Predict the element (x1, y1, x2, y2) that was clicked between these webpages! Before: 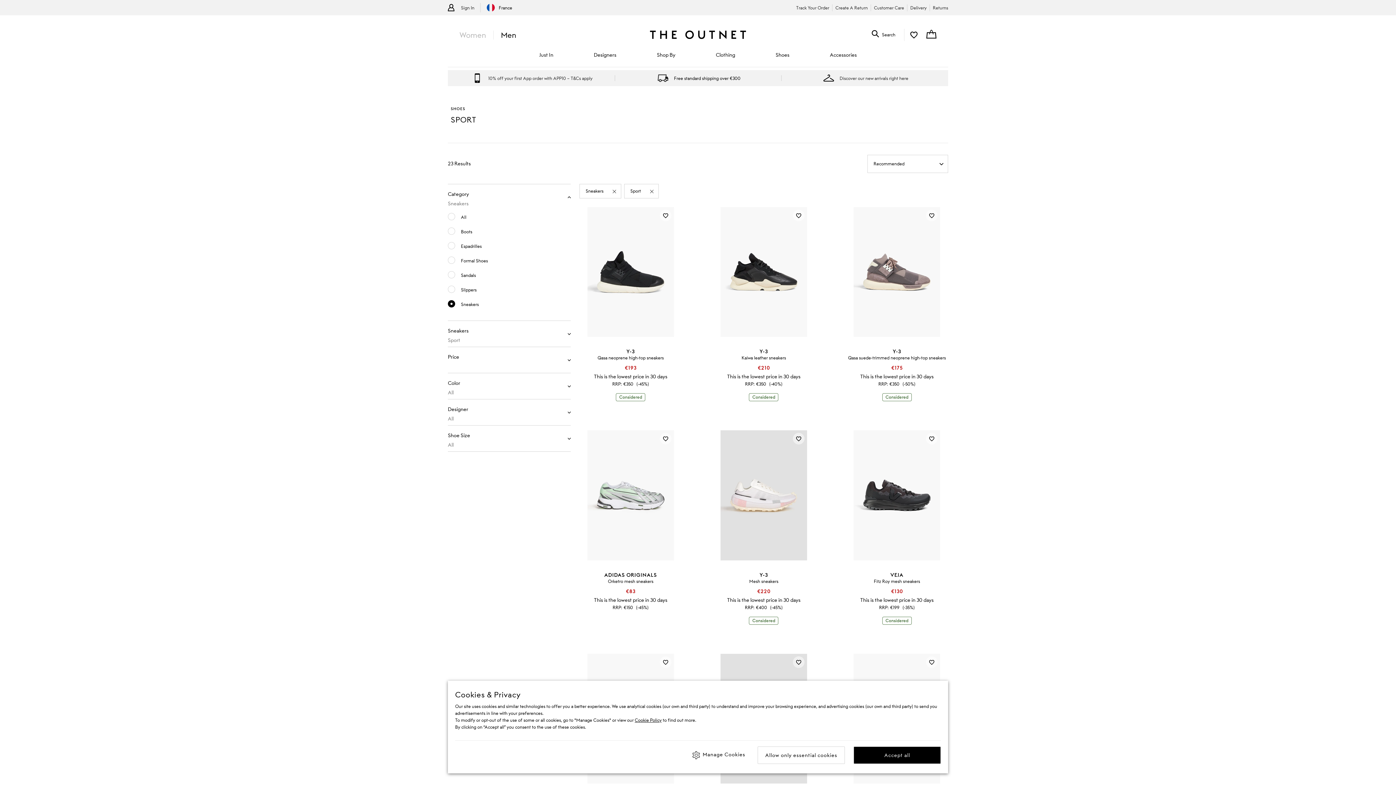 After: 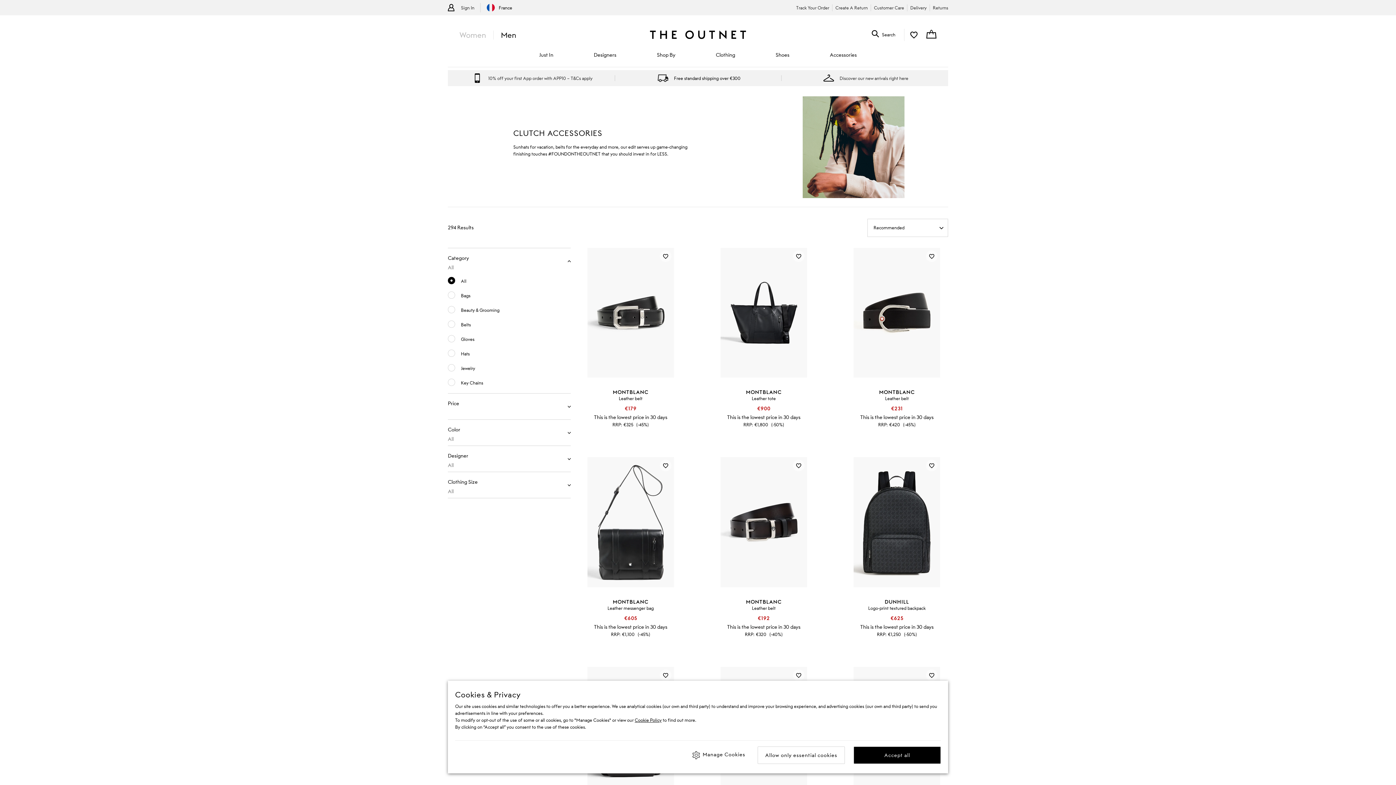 Action: label: Accessories bbox: (809, 45, 877, 63)